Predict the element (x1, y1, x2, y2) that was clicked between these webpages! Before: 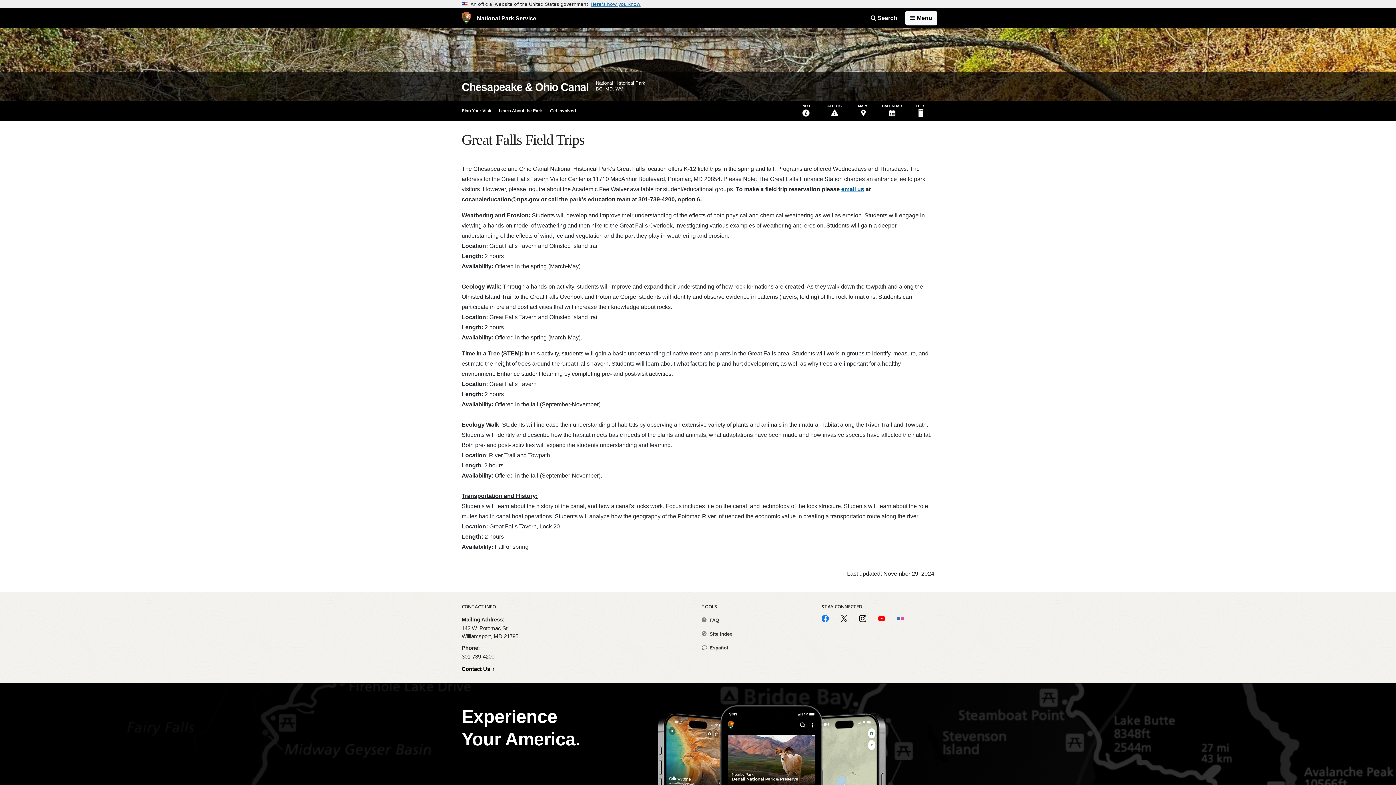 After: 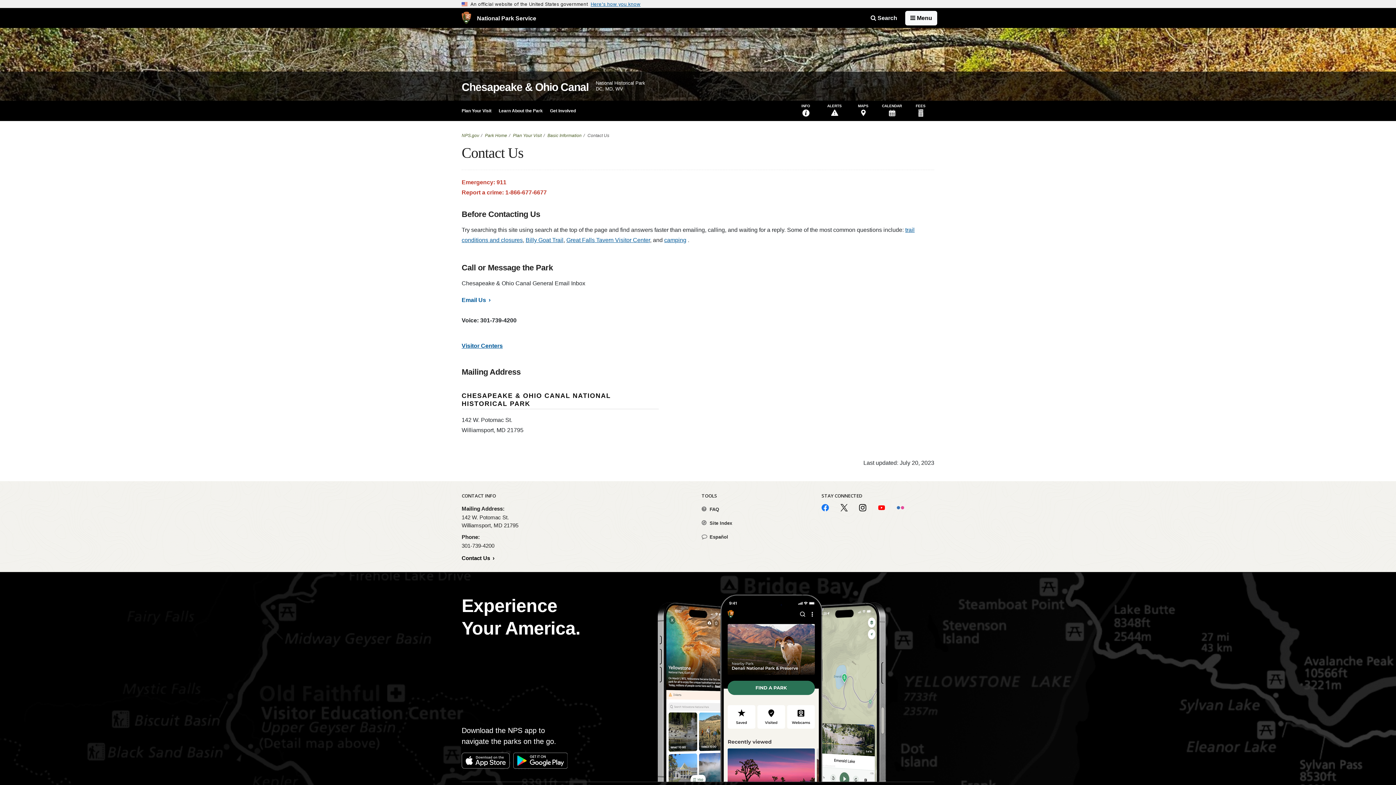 Action: bbox: (461, 666, 494, 672) label: Contact Us 